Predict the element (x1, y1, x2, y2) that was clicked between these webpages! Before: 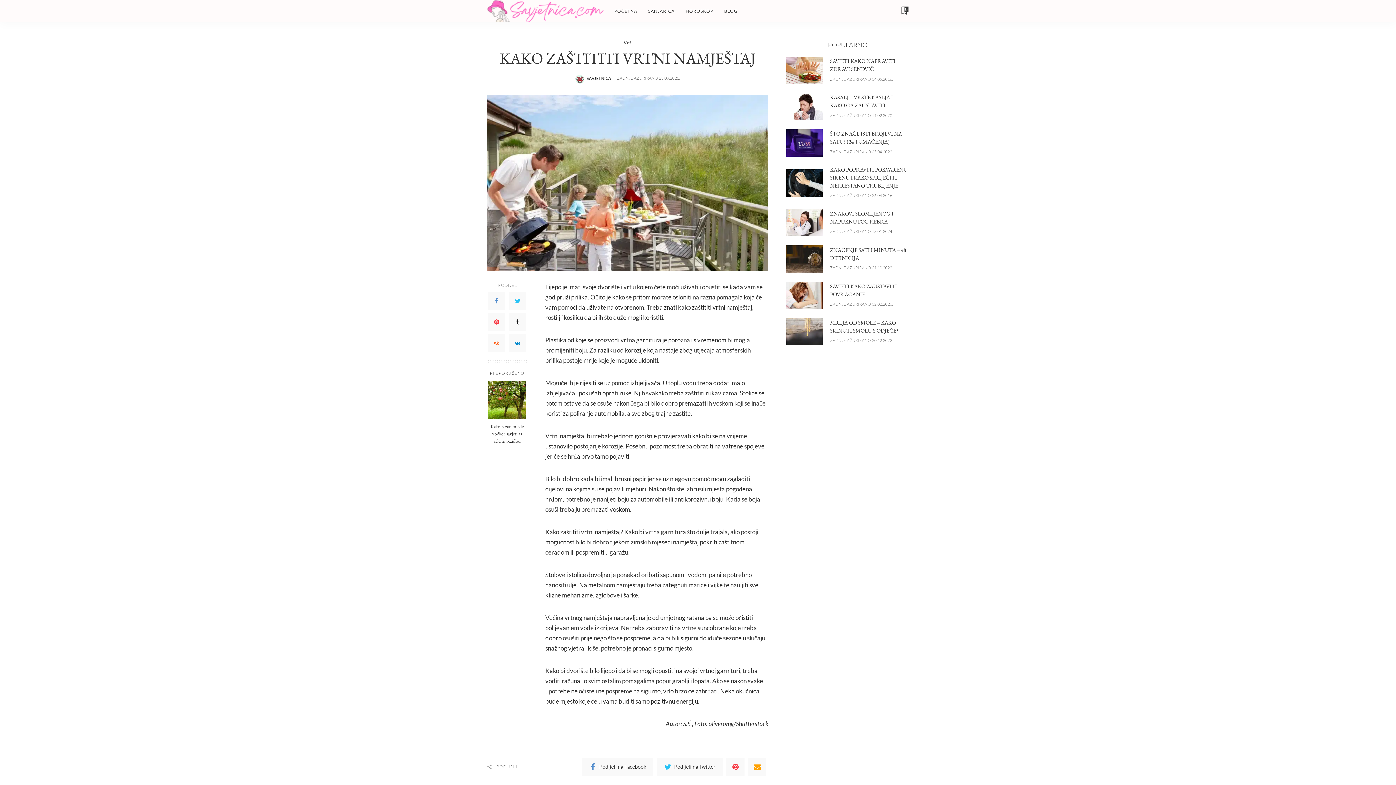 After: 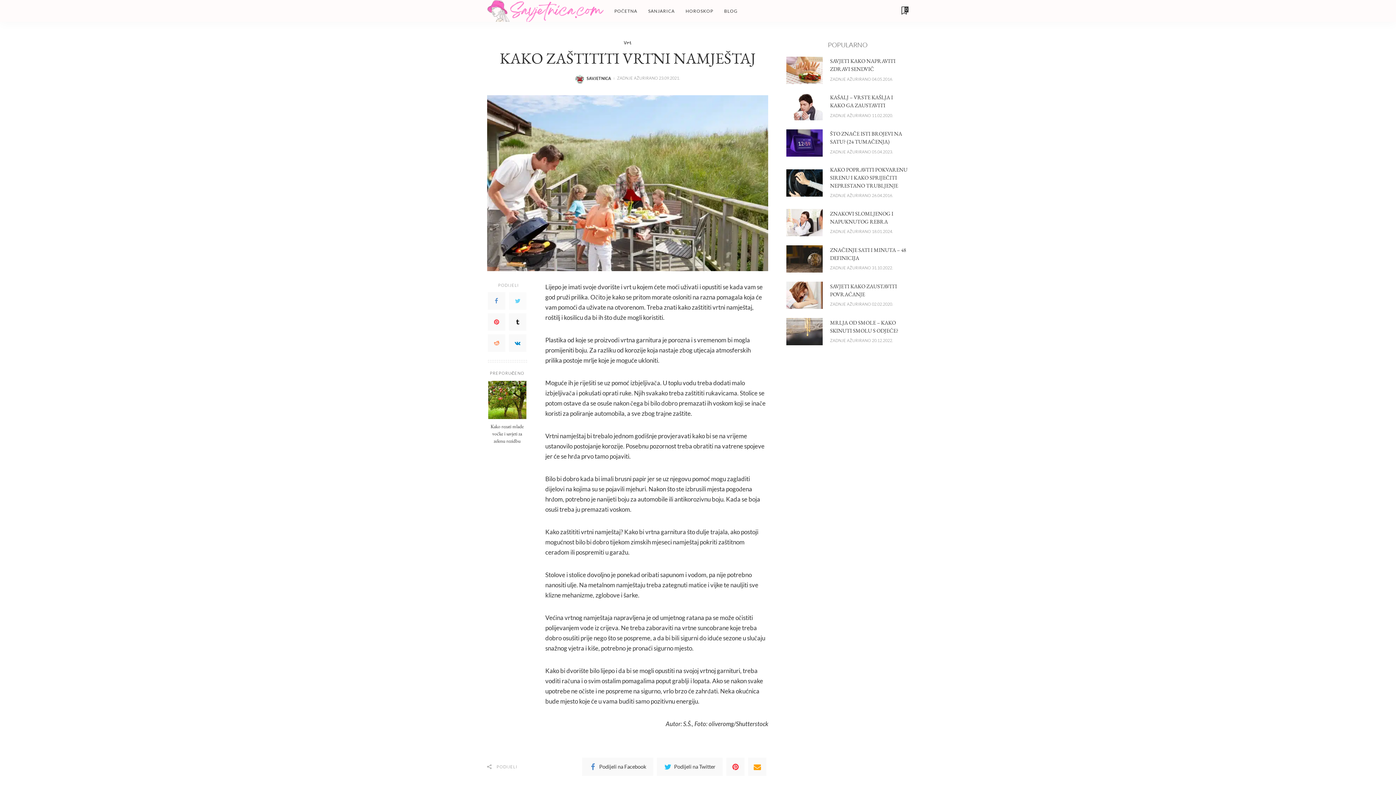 Action: bbox: (509, 292, 526, 309)